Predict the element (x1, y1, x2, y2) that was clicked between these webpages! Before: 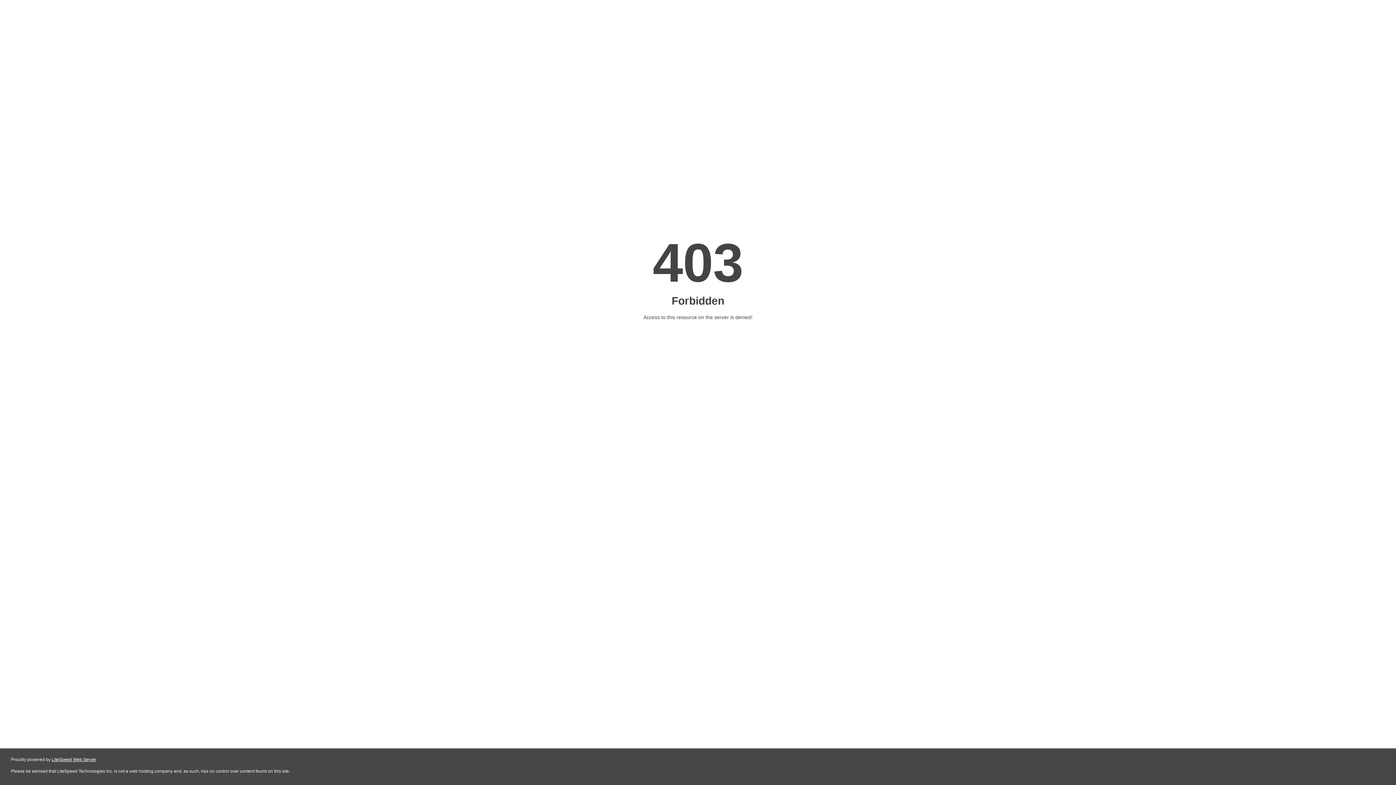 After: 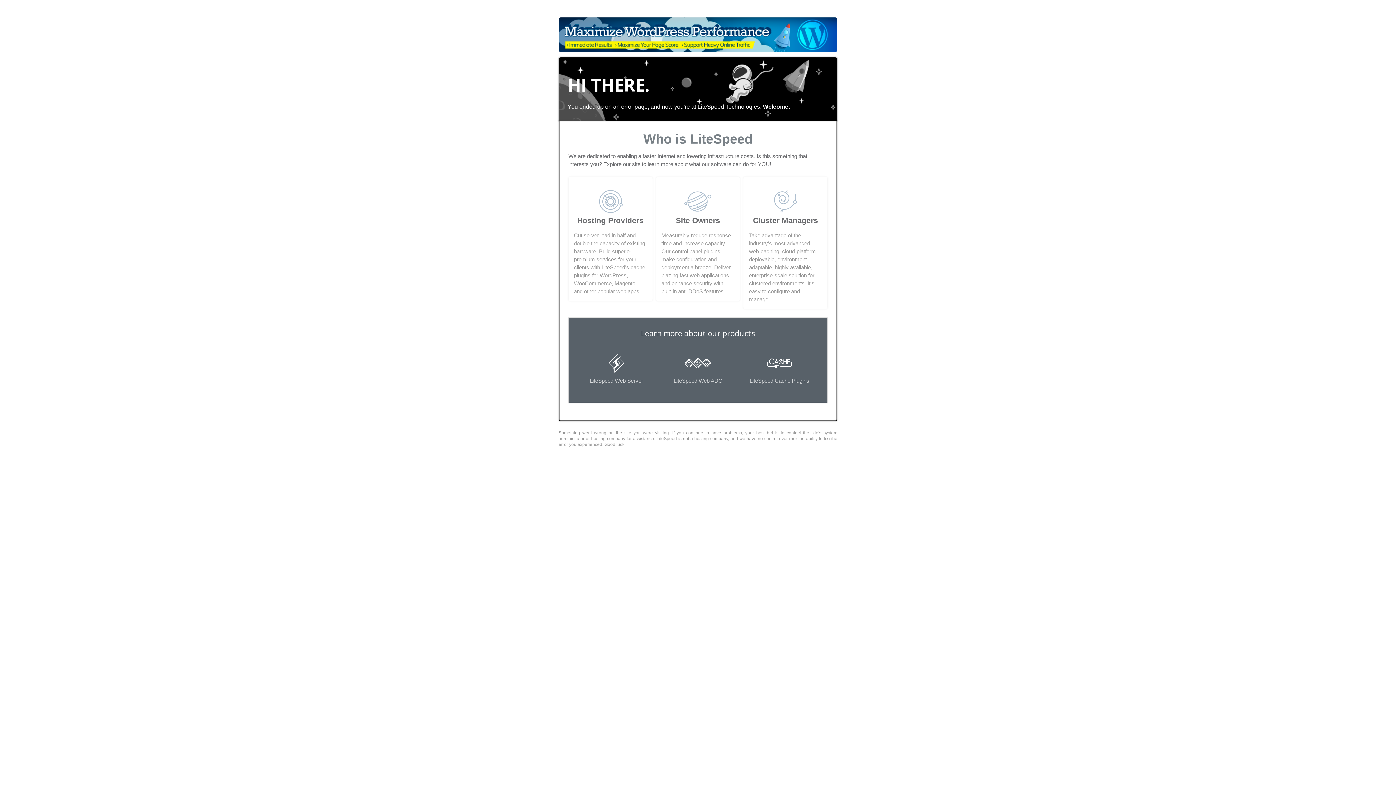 Action: bbox: (51, 757, 96, 762) label: LiteSpeed Web Server